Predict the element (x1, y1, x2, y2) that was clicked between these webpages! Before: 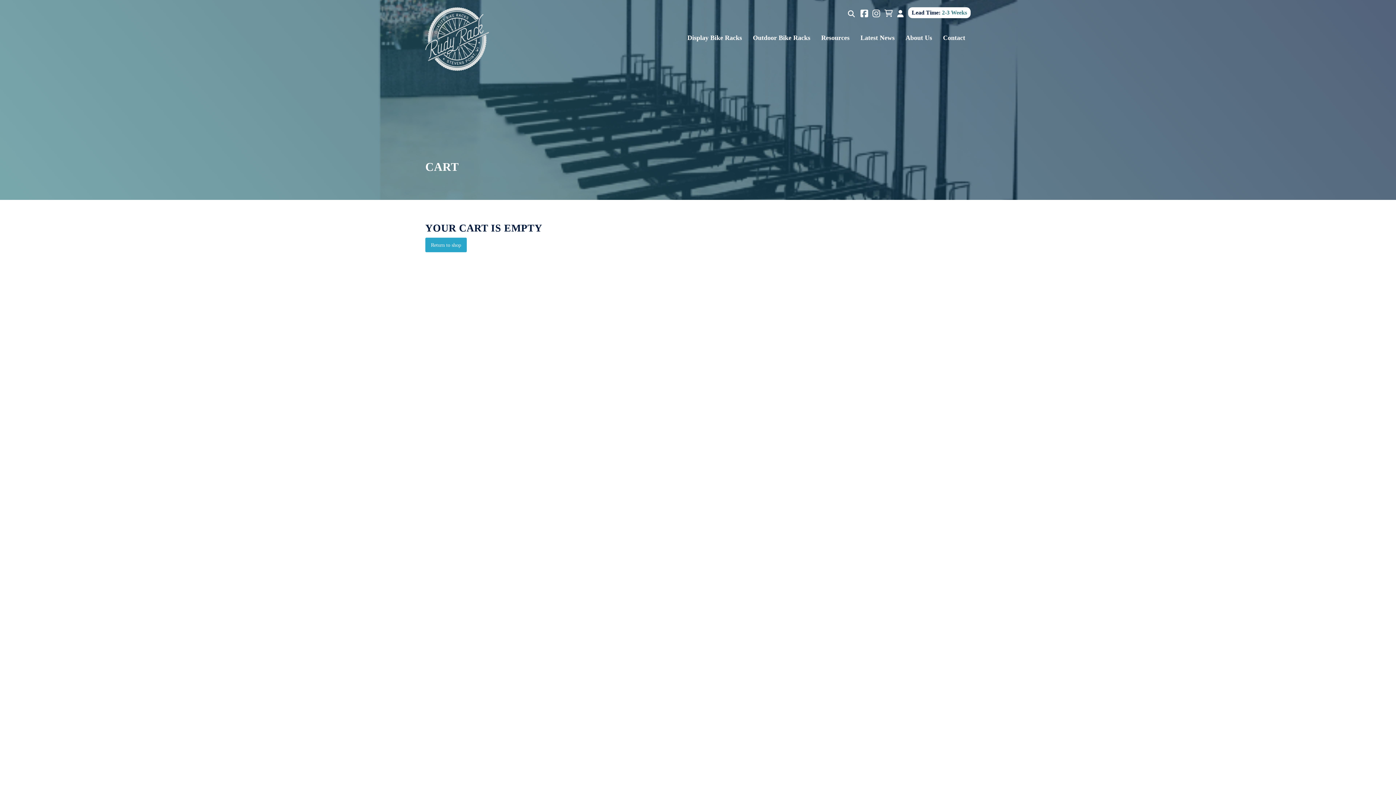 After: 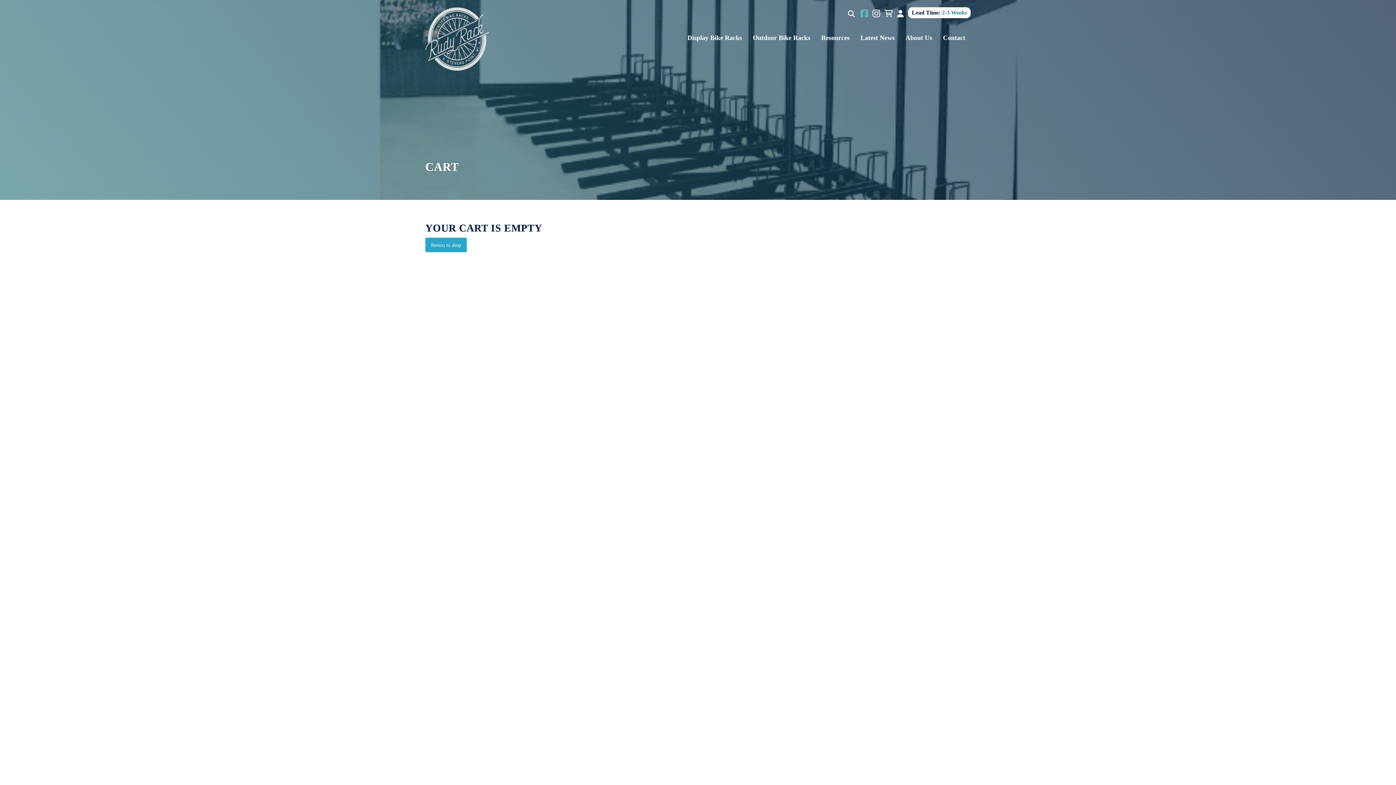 Action: bbox: (860, 9, 868, 18) label: Facebook Link